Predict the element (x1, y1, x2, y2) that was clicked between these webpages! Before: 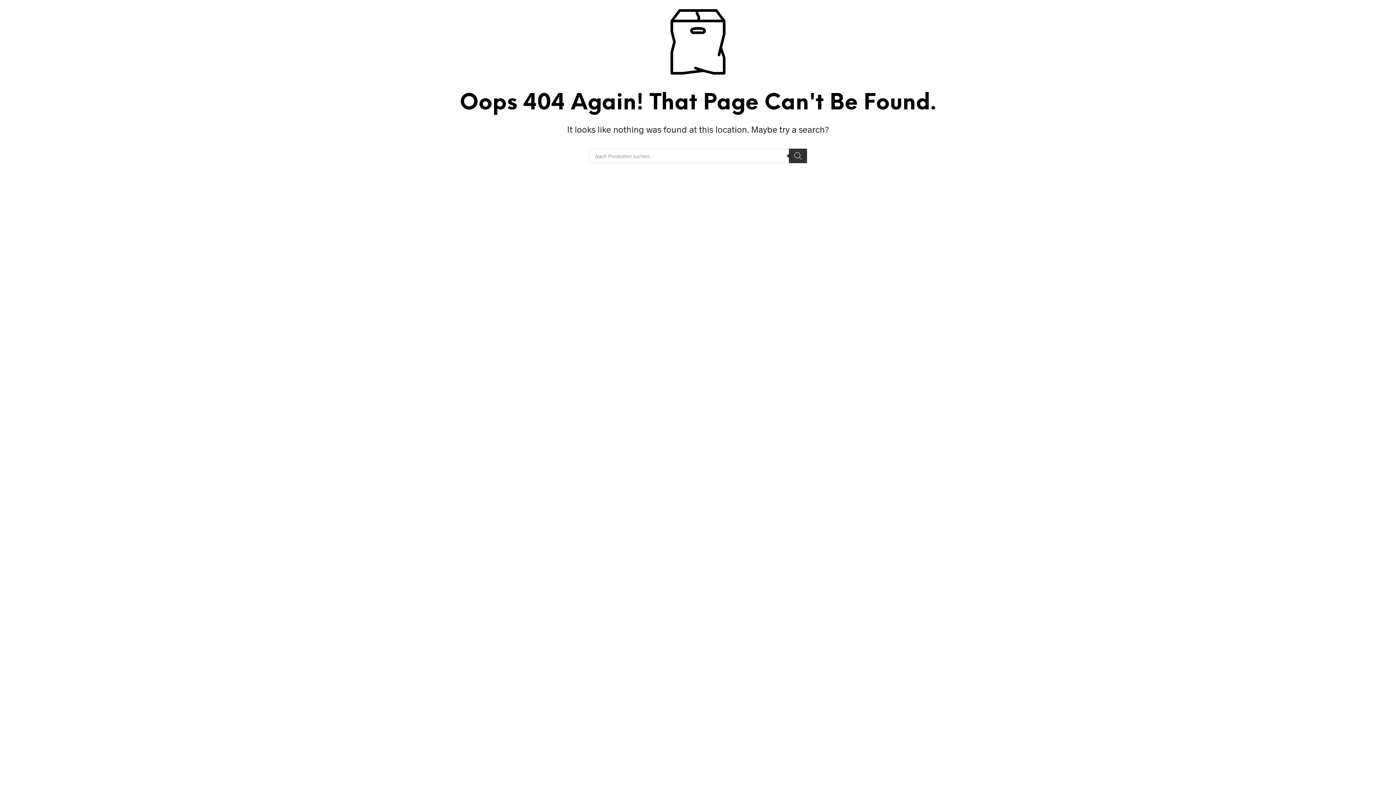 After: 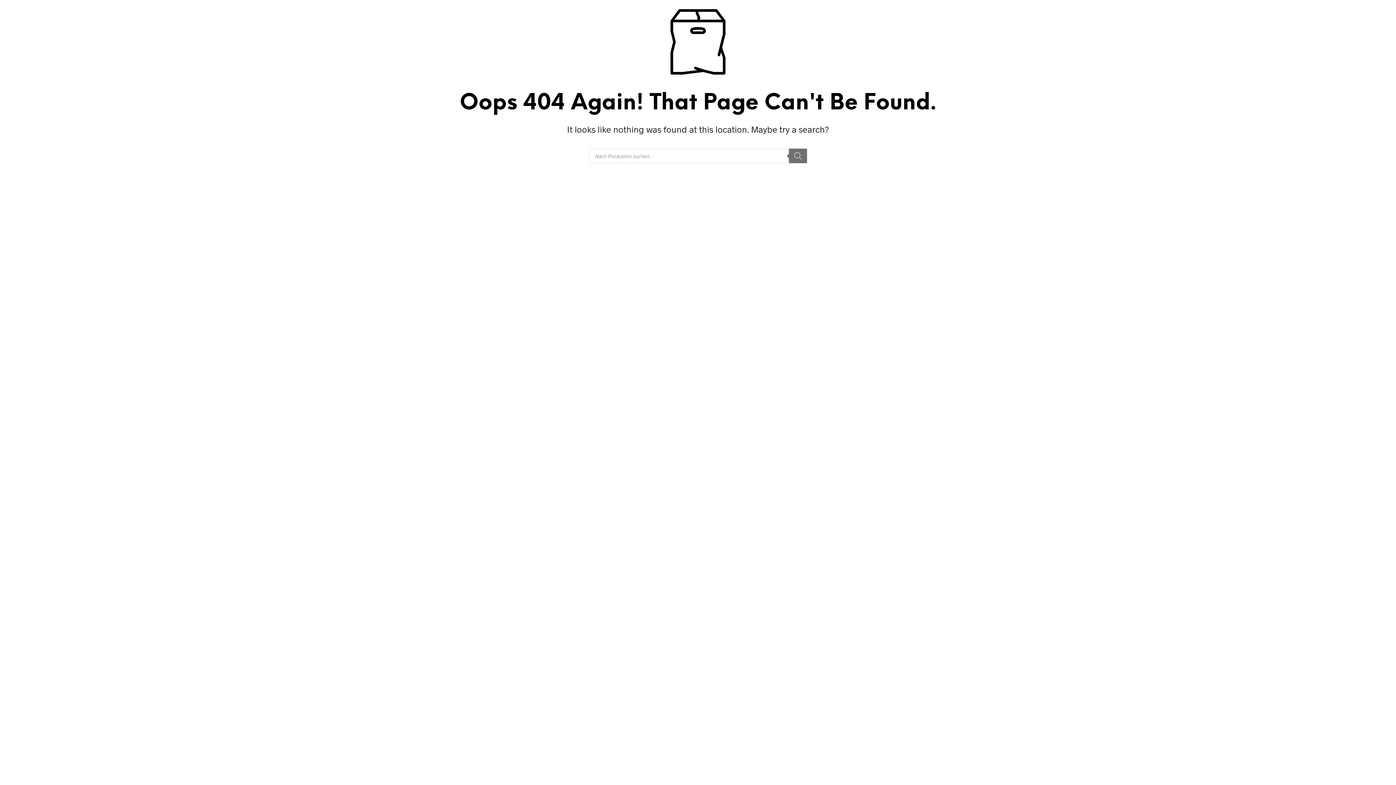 Action: bbox: (789, 148, 807, 163) label: Ricerca